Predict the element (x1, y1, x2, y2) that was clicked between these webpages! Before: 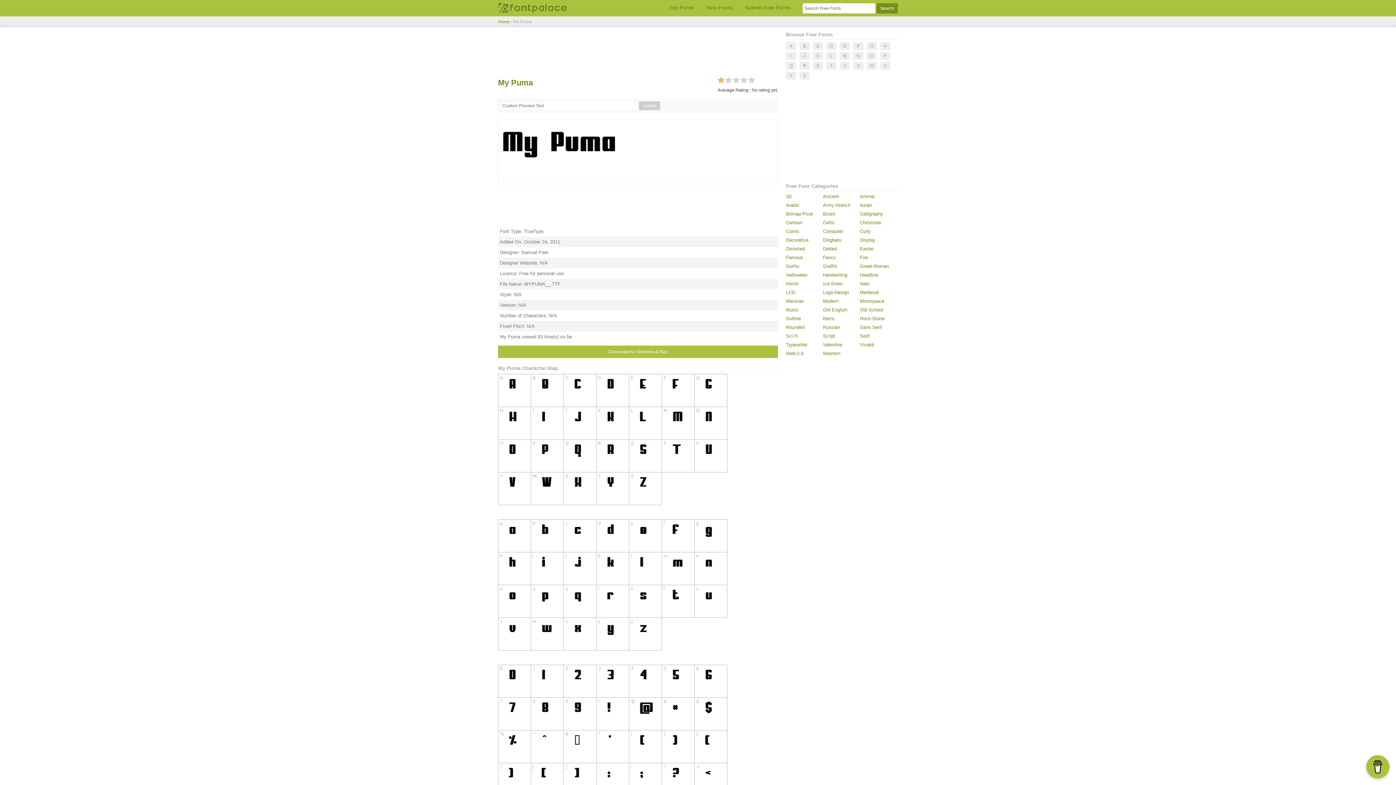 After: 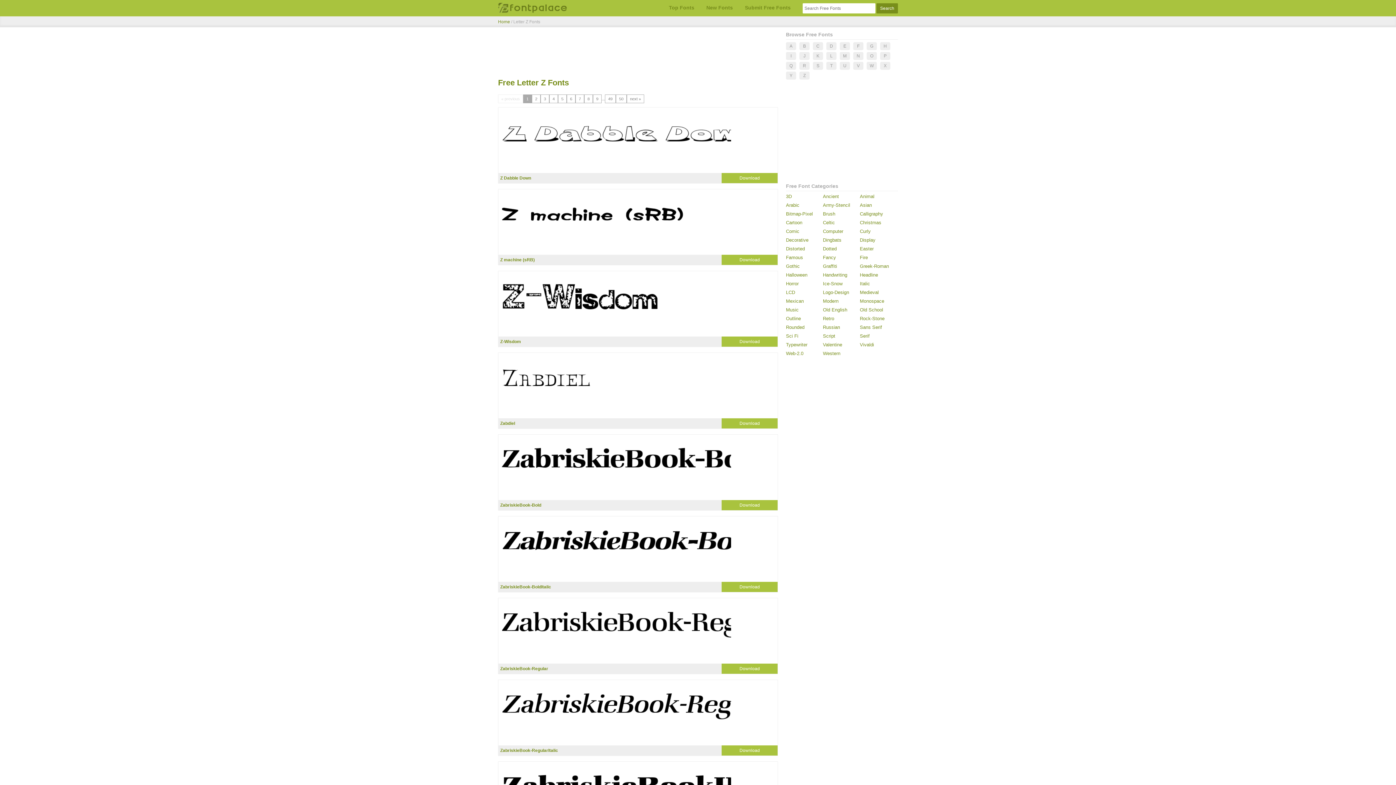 Action: bbox: (799, 71, 809, 79) label: Z